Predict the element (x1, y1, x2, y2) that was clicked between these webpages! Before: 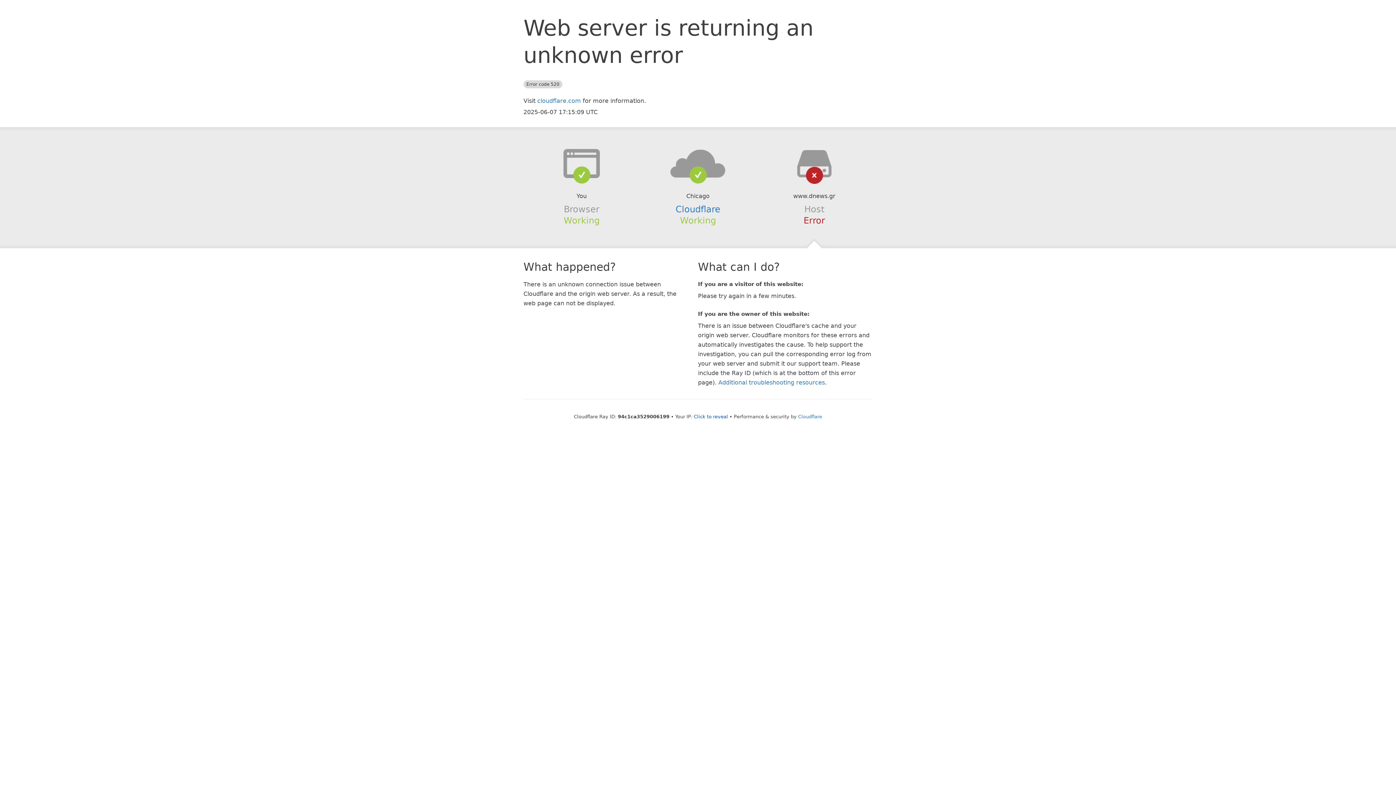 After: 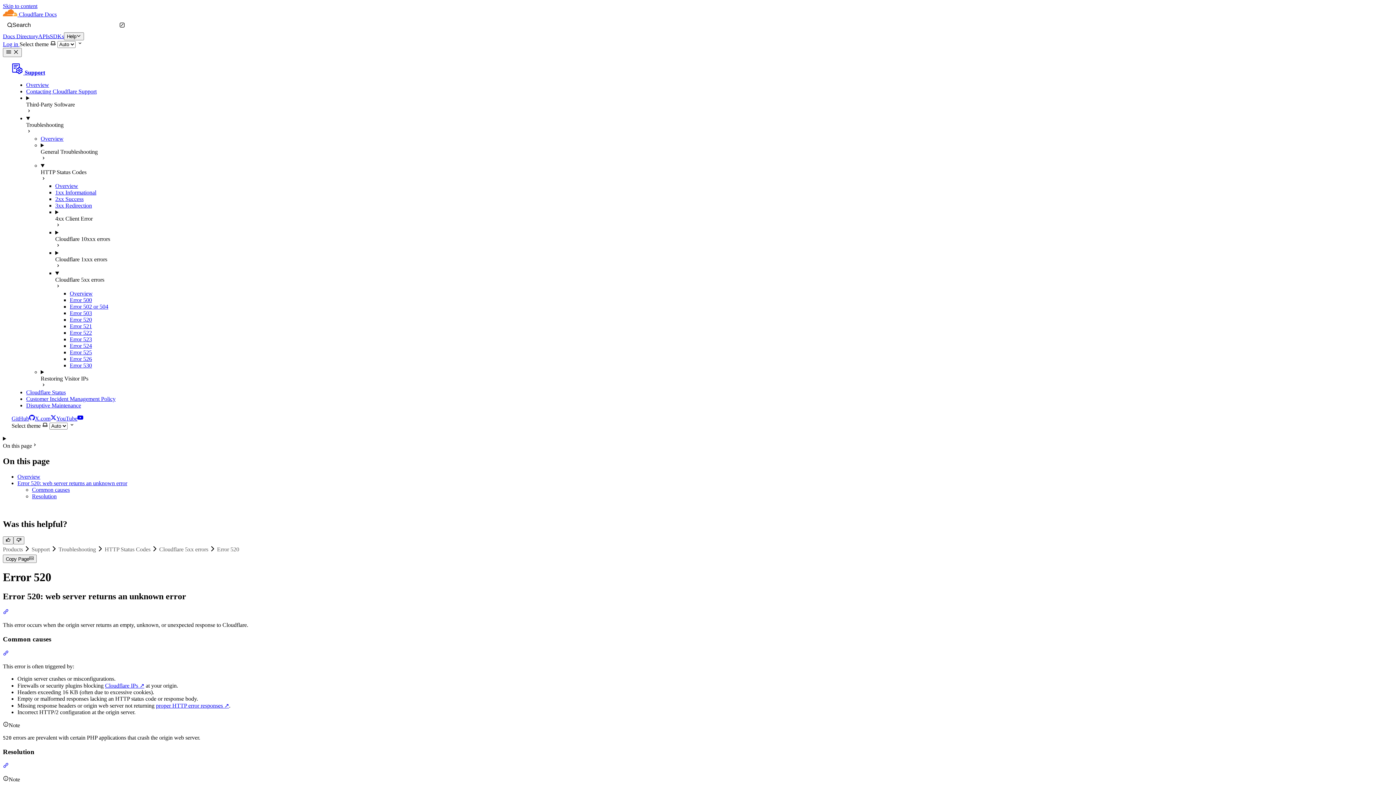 Action: bbox: (718, 379, 825, 386) label: Additional troubleshooting resources